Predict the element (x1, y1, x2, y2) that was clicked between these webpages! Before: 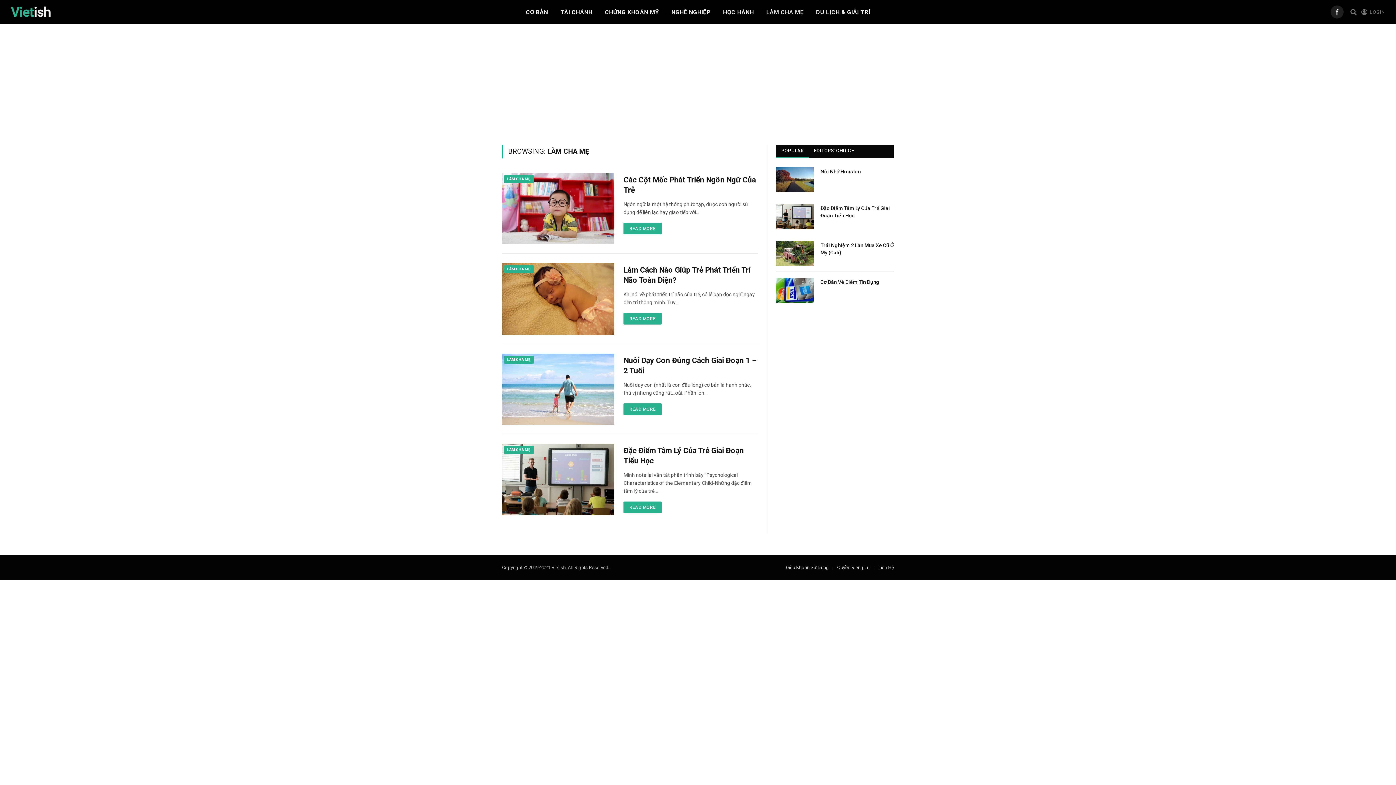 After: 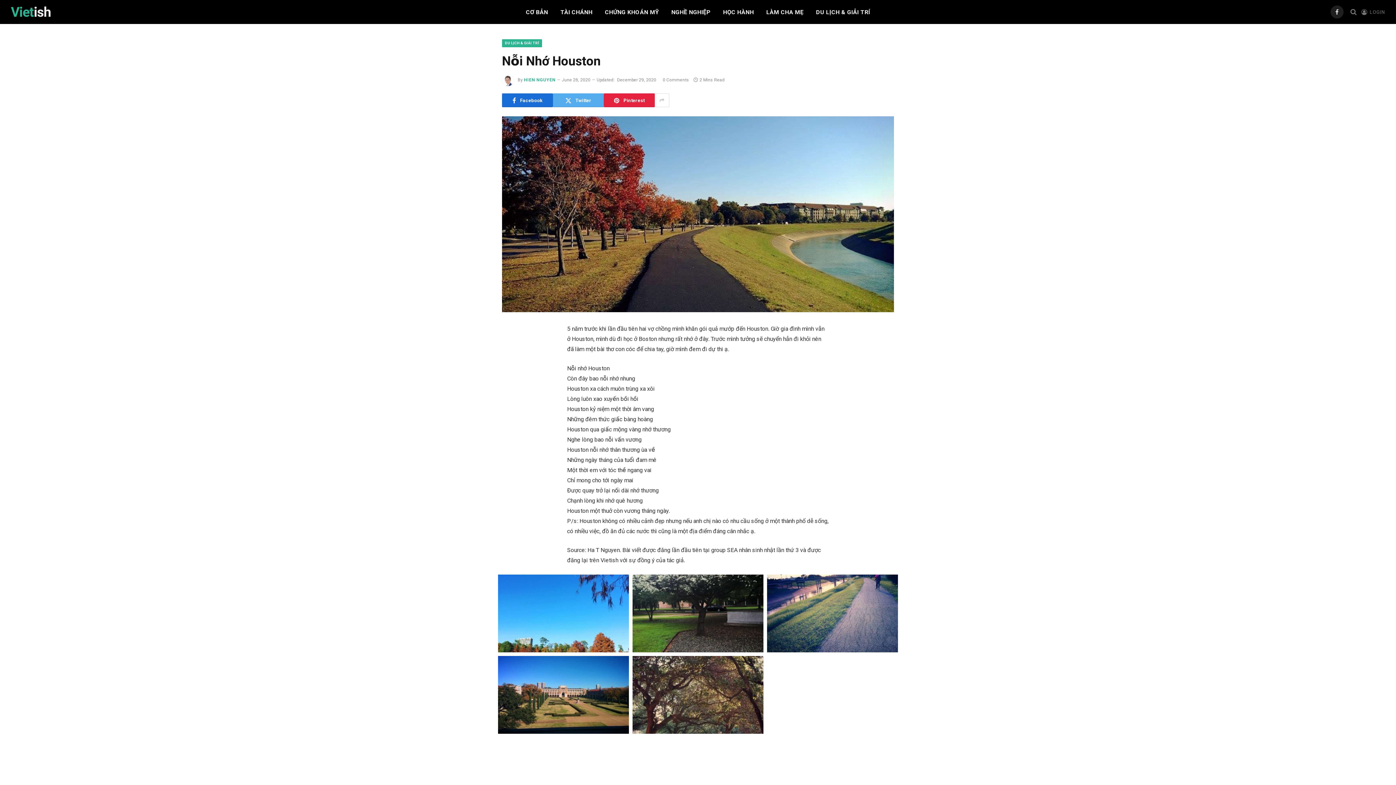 Action: bbox: (776, 167, 814, 192)